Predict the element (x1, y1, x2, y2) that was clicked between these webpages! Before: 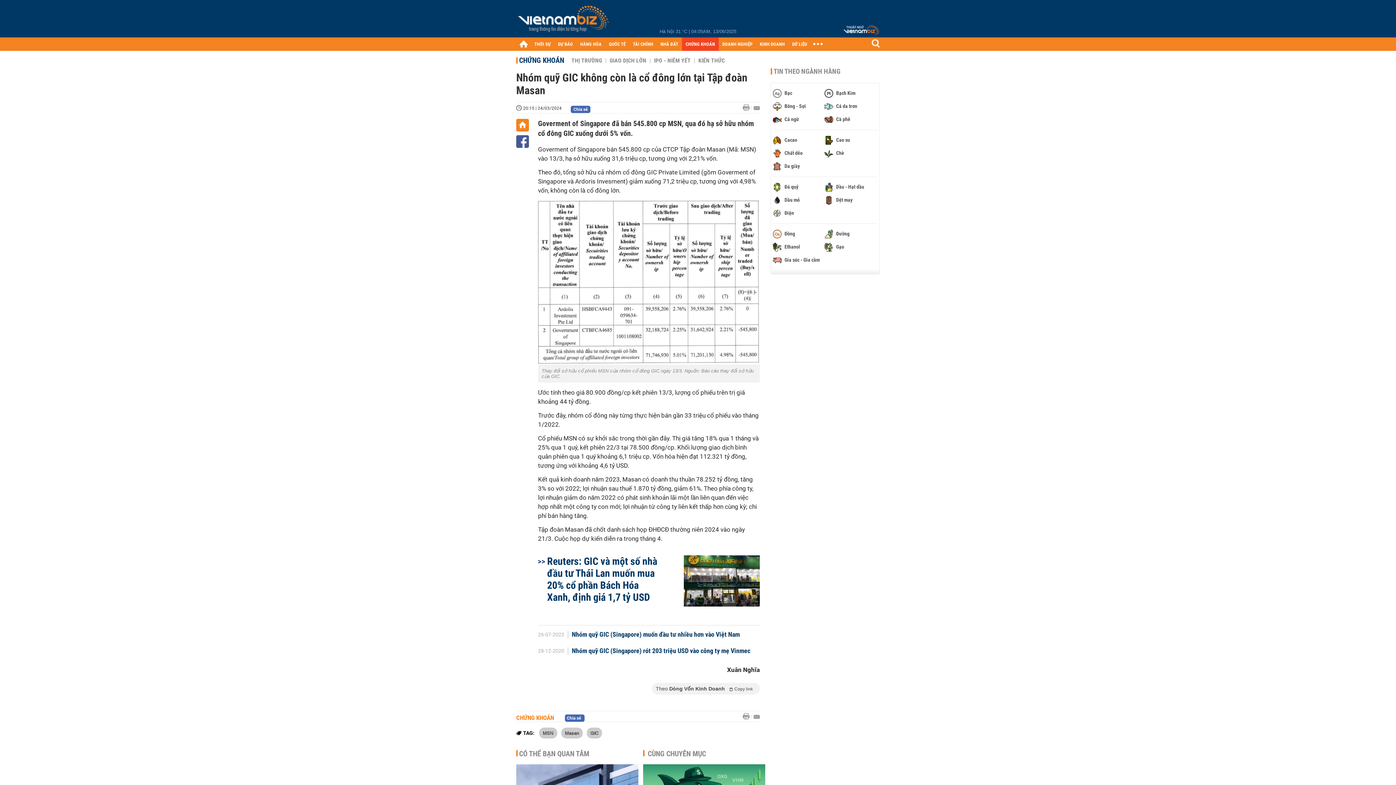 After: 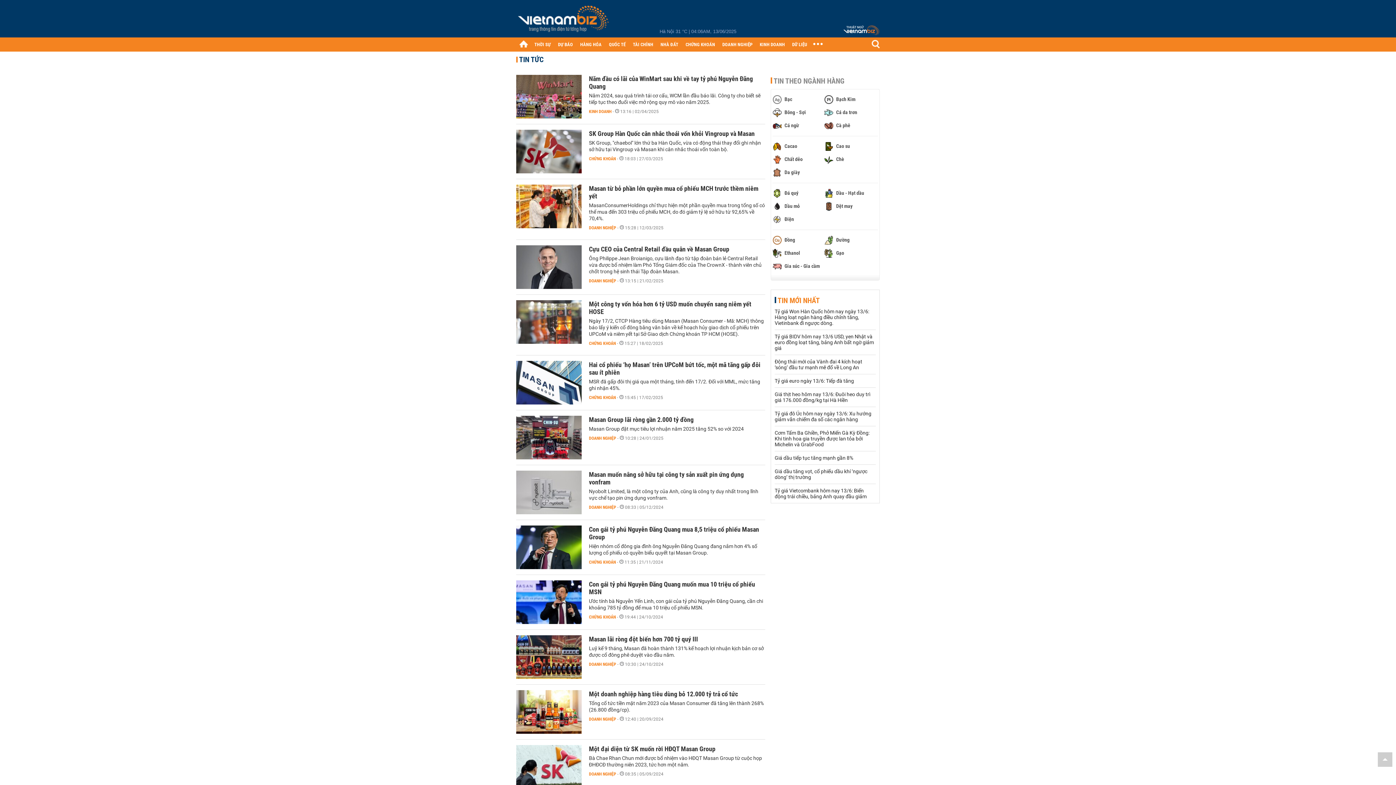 Action: bbox: (561, 728, 582, 739) label: Masan